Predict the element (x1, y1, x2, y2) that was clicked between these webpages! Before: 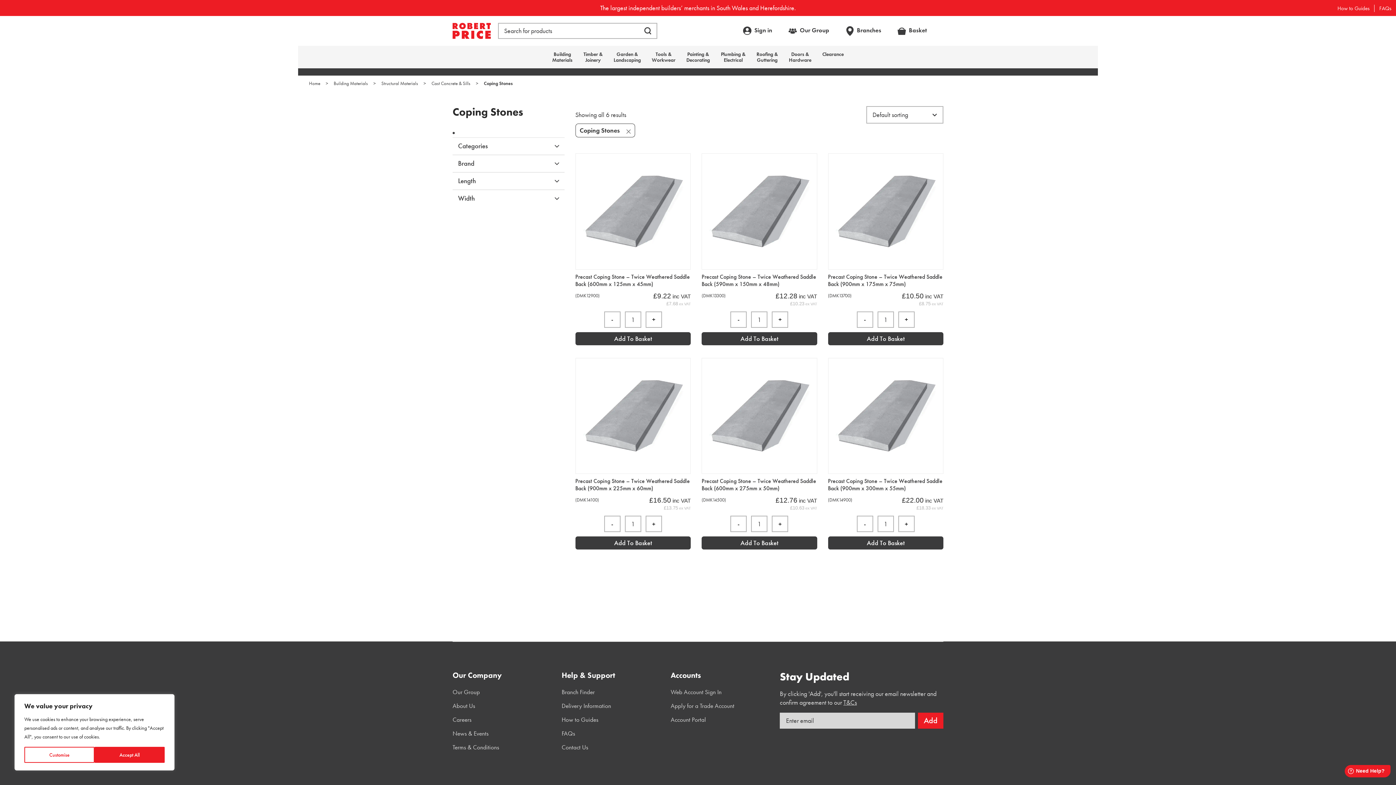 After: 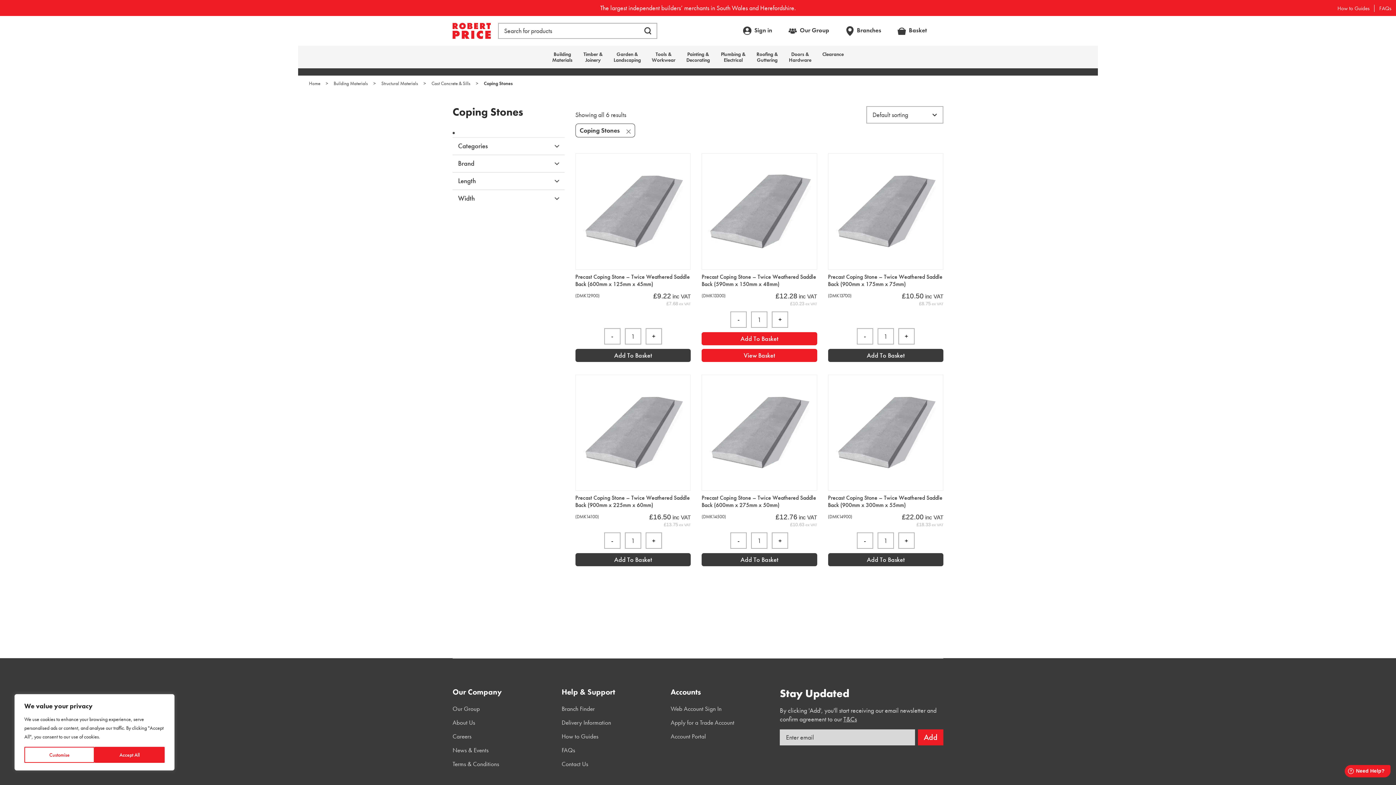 Action: bbox: (701, 332, 817, 345) label: Add “Precast Coping Stone - Twice Weathered Saddle Back (590mm x 150mm x 48mm)” to your basket